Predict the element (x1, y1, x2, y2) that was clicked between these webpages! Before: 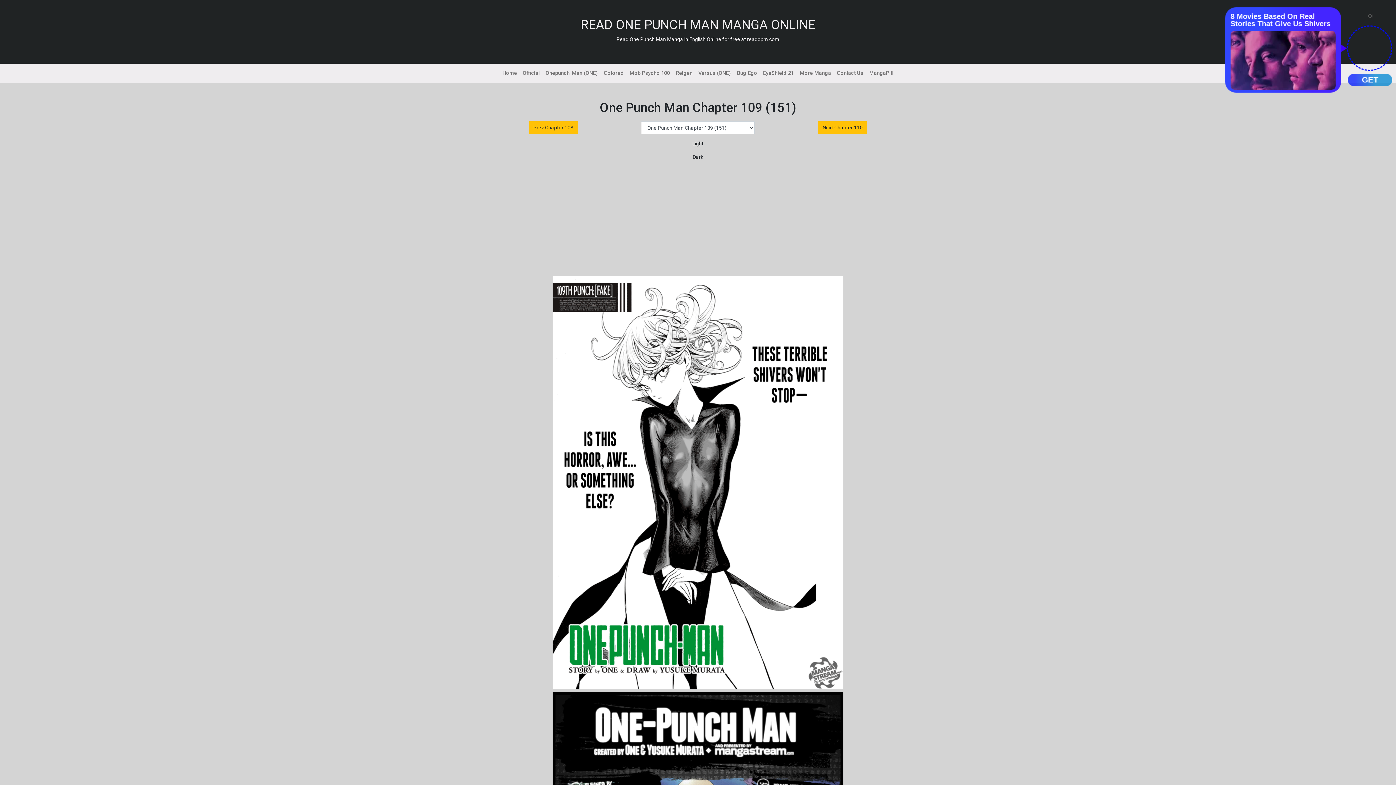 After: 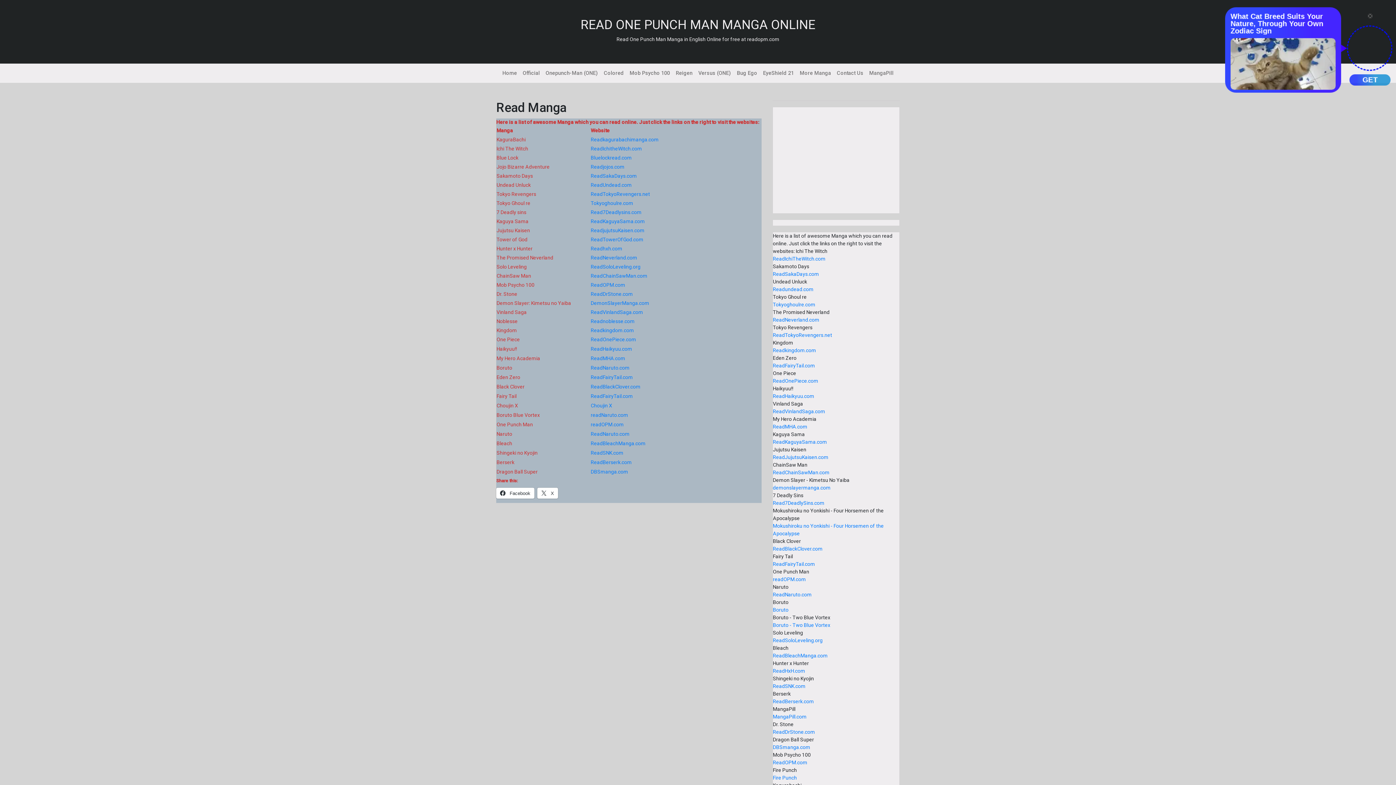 Action: label: More Manga bbox: (797, 66, 834, 80)